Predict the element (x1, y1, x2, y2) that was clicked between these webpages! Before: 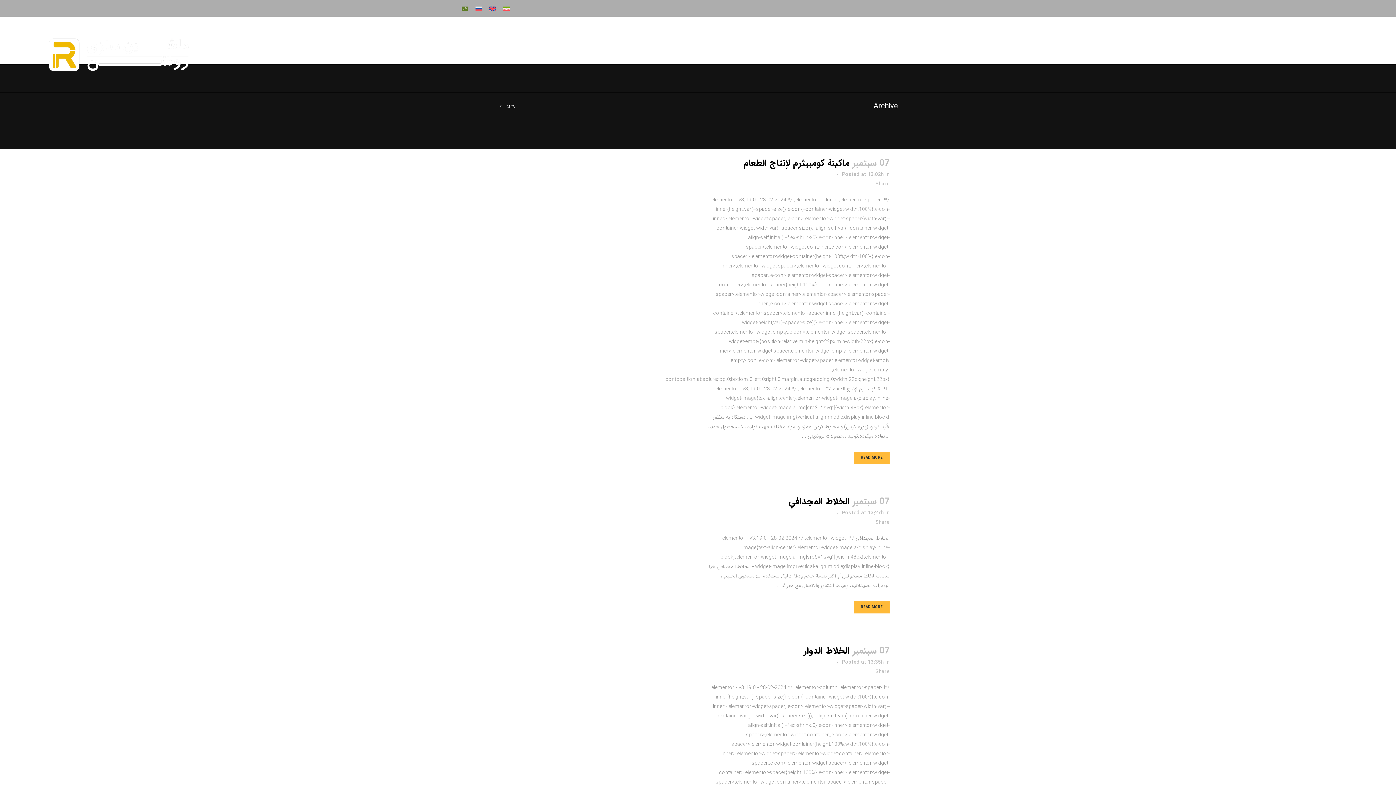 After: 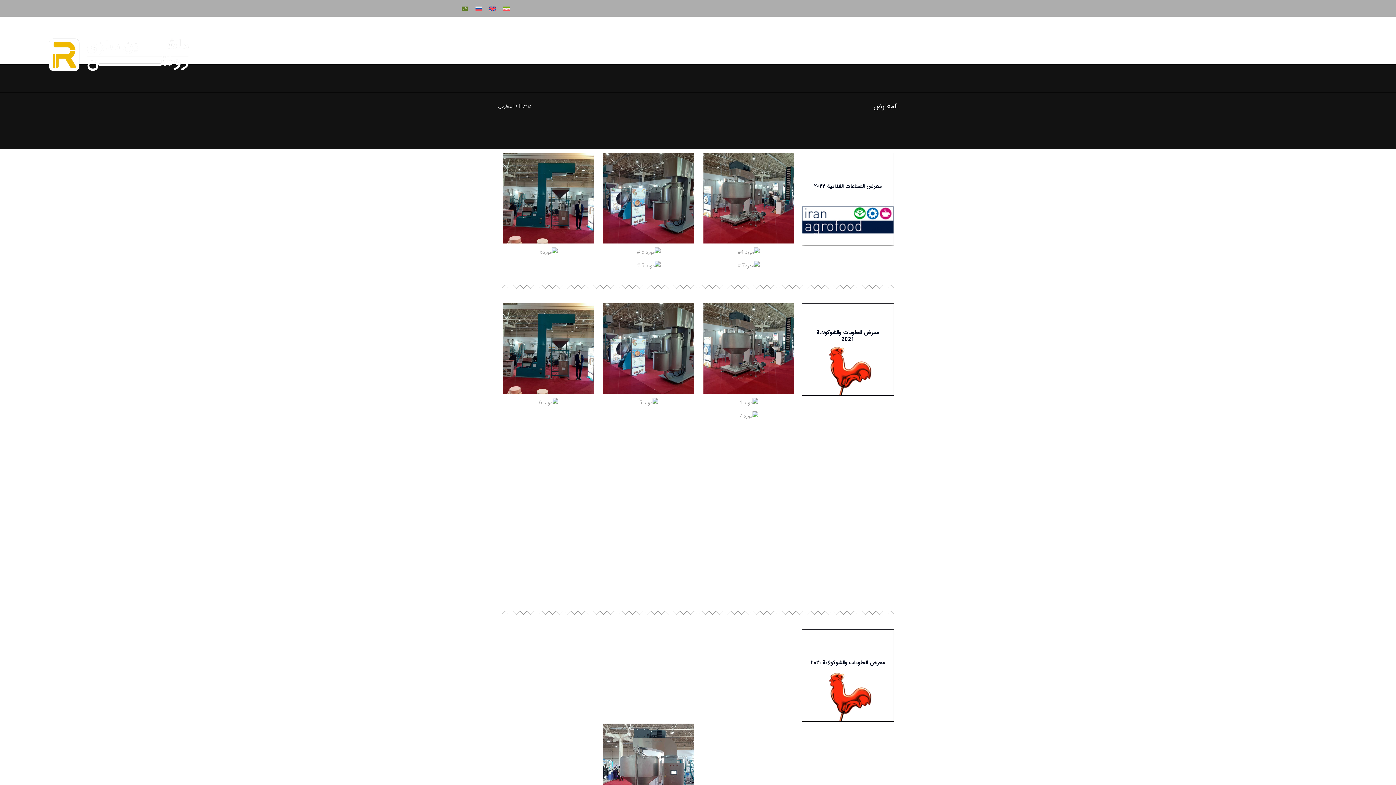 Action: bbox: (669, 49, 701, 59) label: المعارض